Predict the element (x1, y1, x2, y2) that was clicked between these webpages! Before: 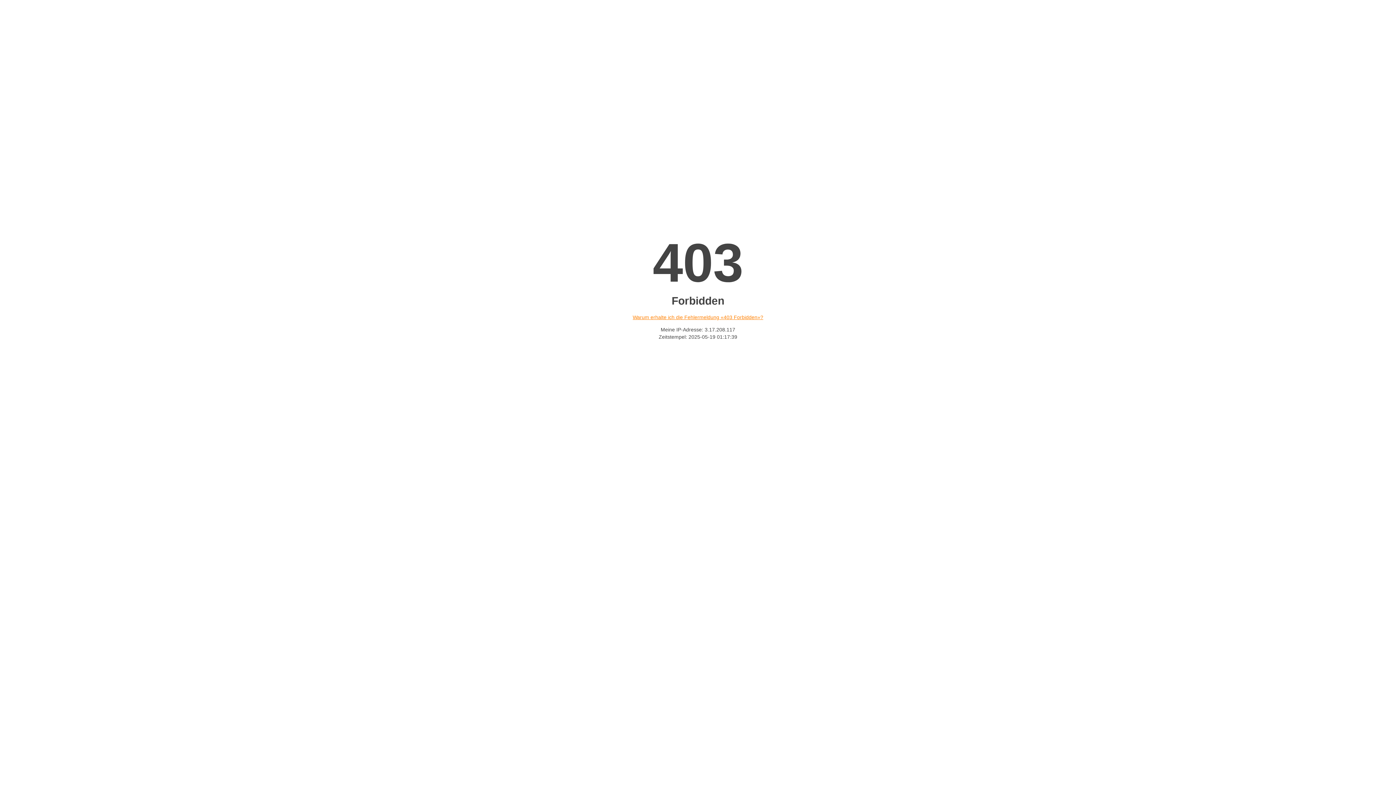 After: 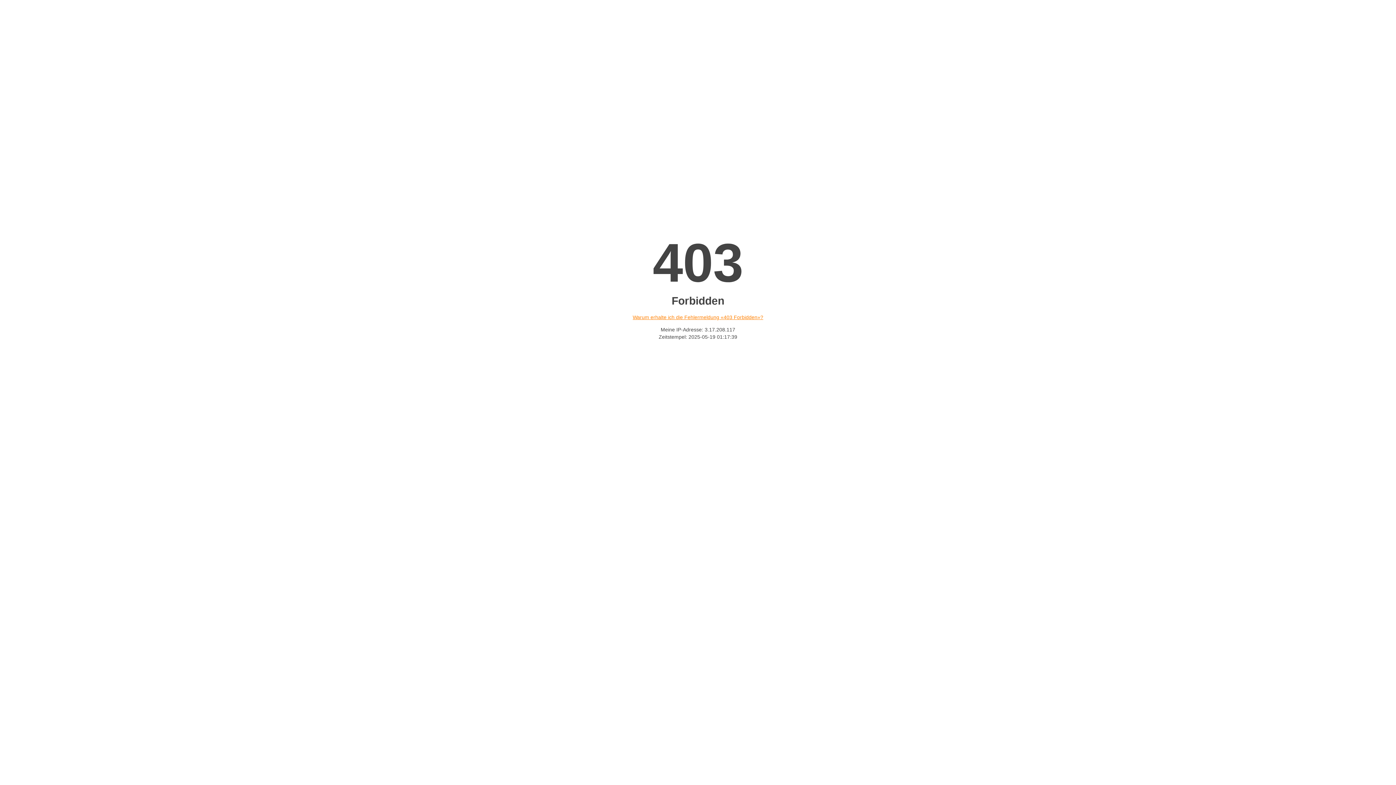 Action: bbox: (632, 314, 763, 320) label: Warum erhalte ich die Fehlermeldung «403 Forbidden»?